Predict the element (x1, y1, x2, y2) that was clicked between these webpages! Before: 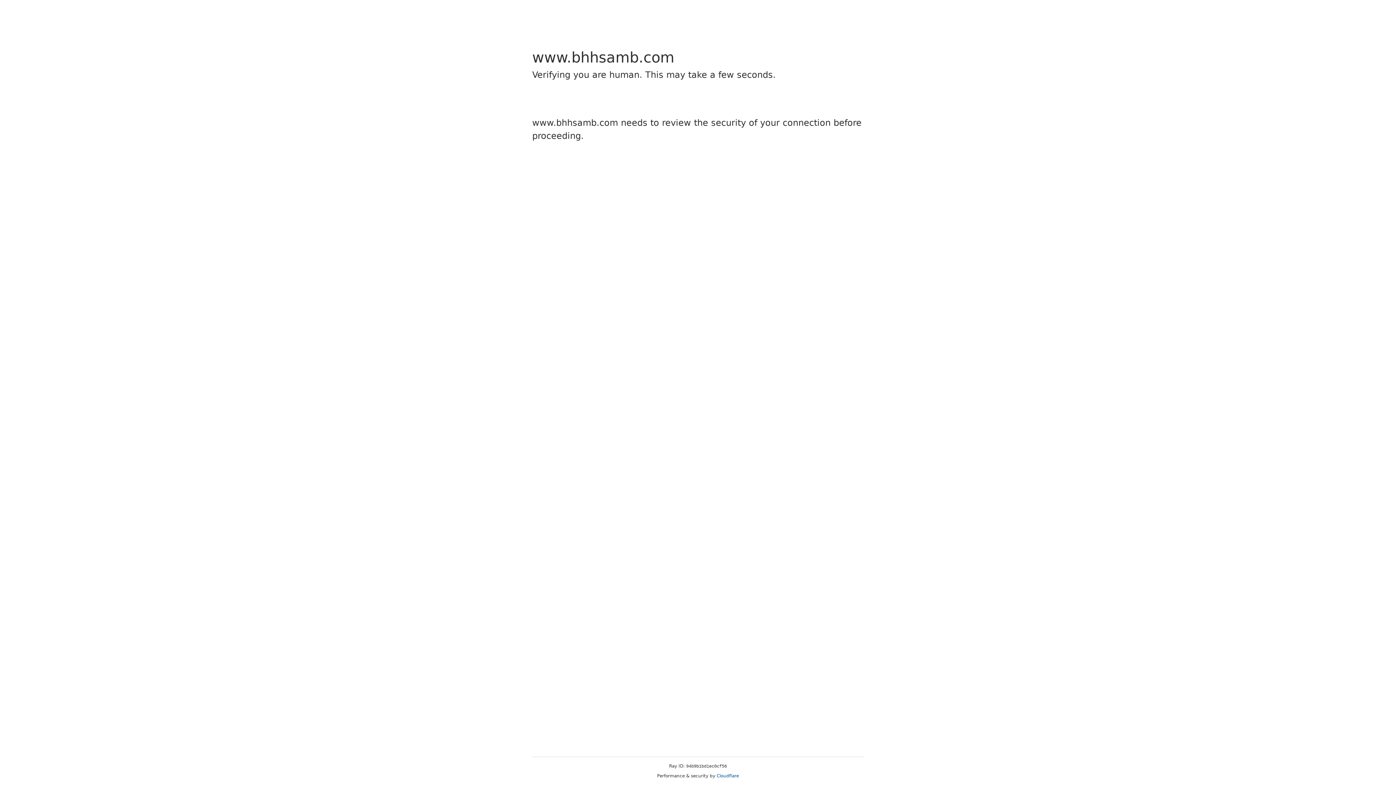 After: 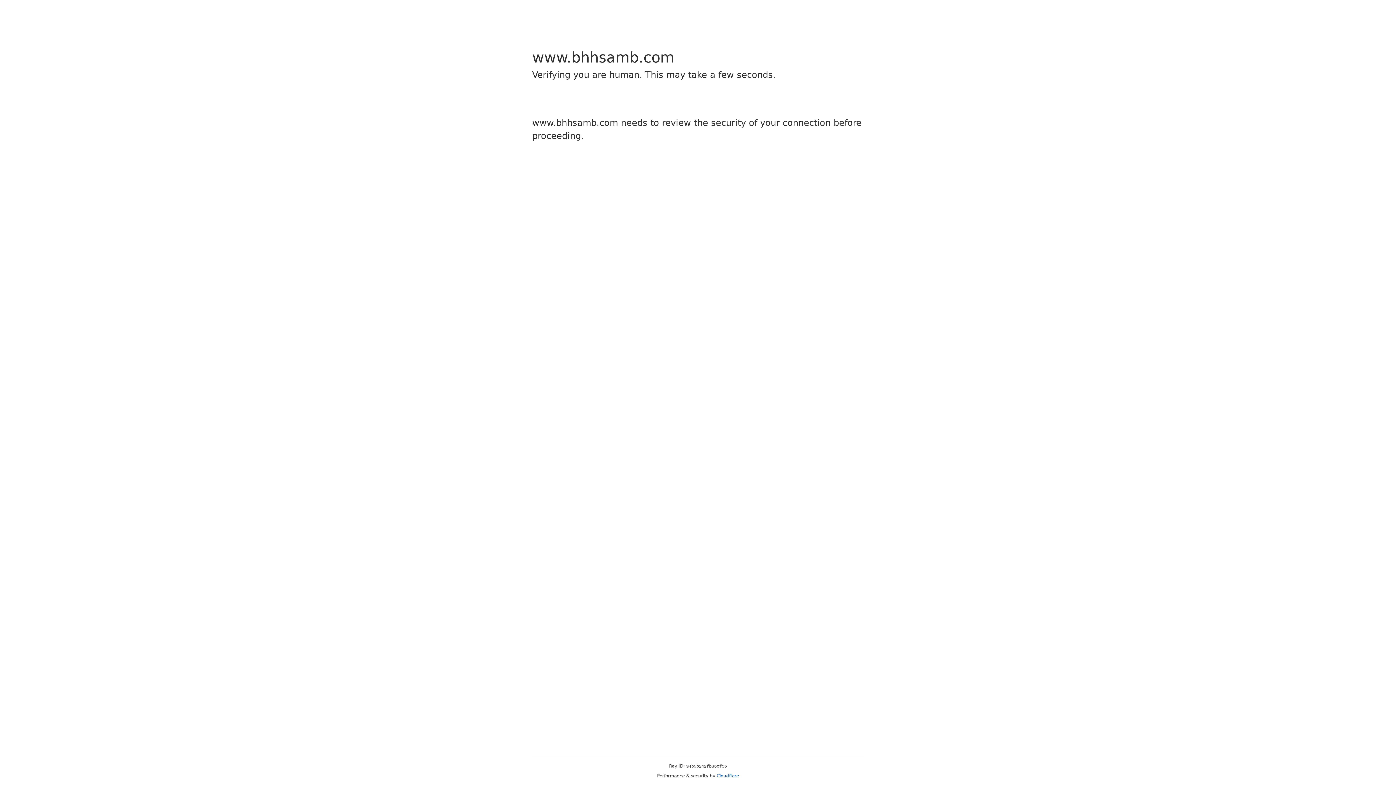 Action: bbox: (716, 773, 739, 778) label: Cloudflare